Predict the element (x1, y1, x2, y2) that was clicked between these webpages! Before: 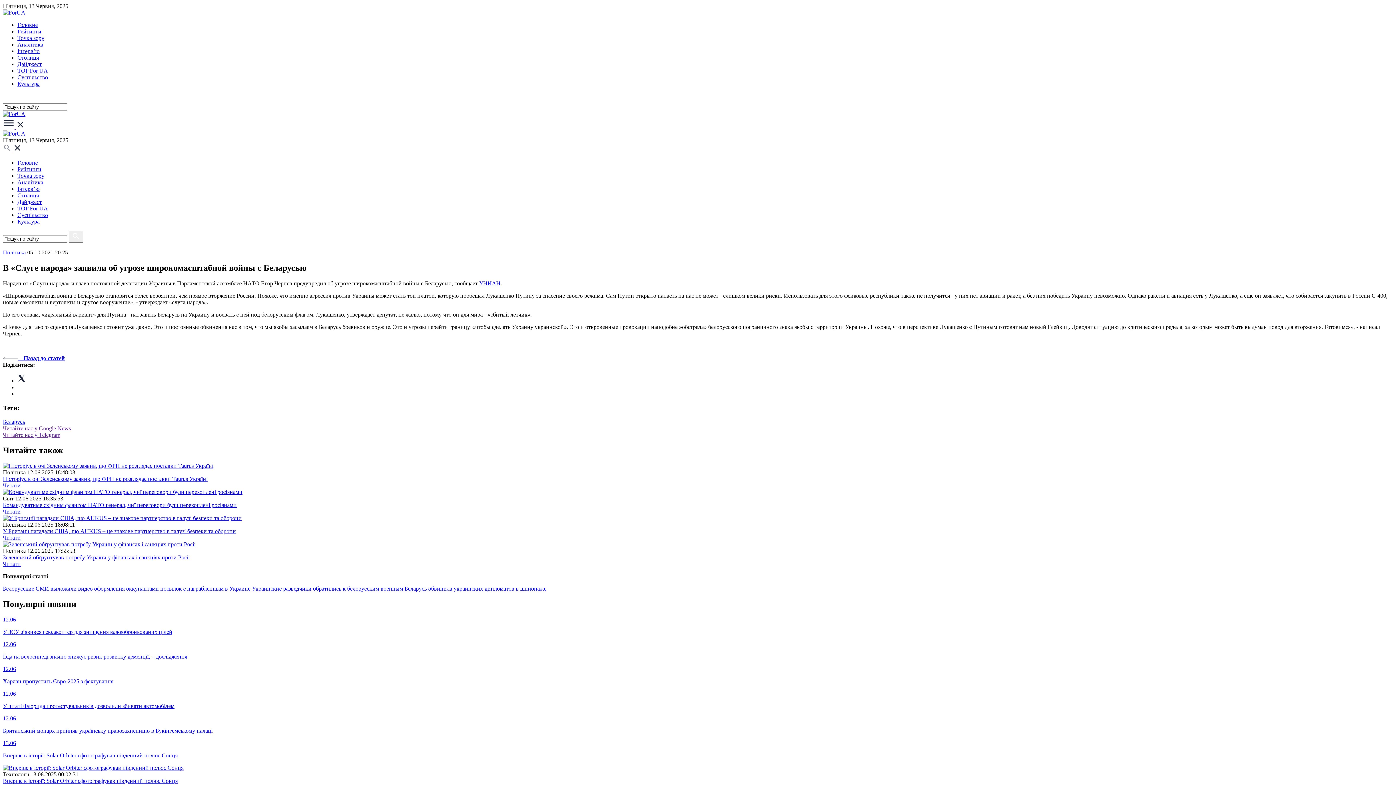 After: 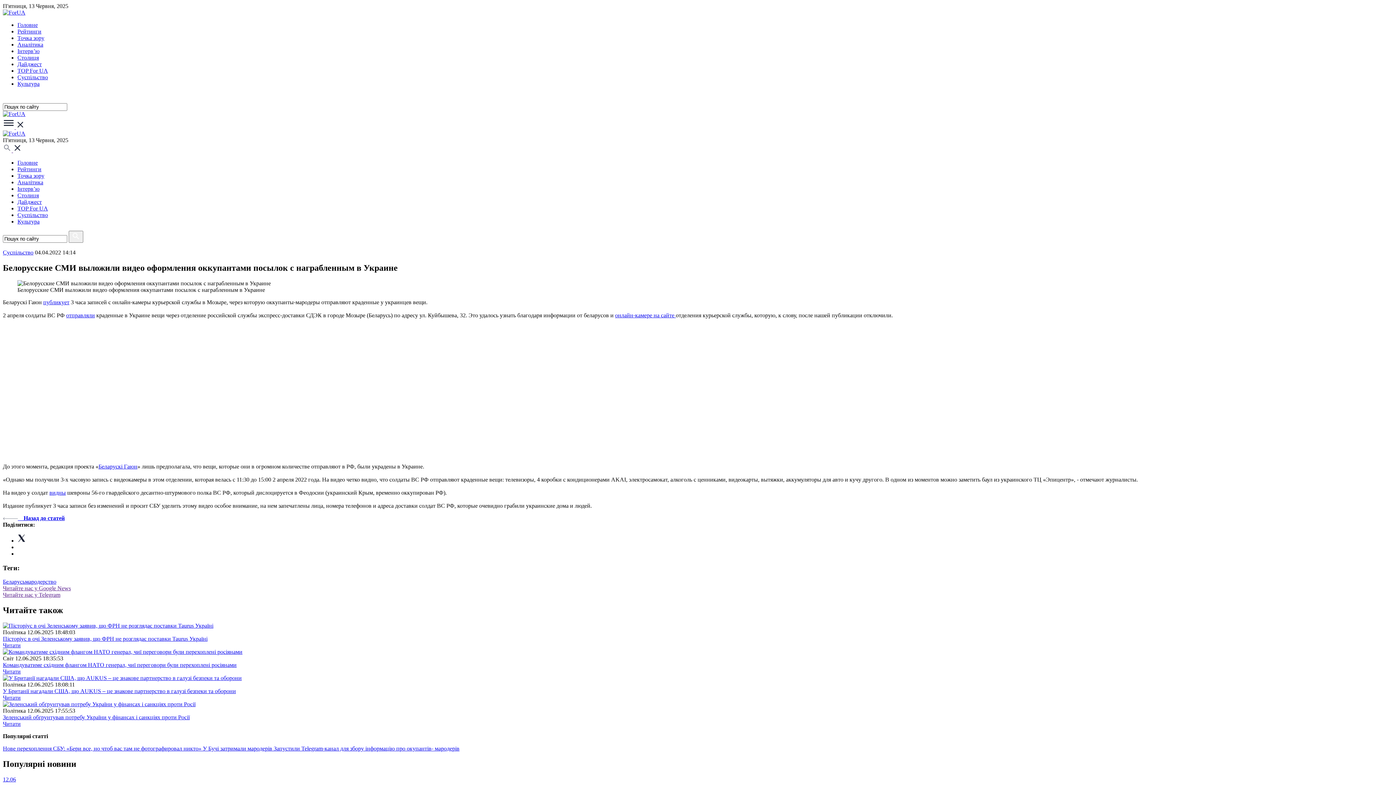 Action: label: Белорусские СМИ выложили видео оформления оккупантами посылок с награбленным в Украине  bbox: (2, 585, 252, 592)